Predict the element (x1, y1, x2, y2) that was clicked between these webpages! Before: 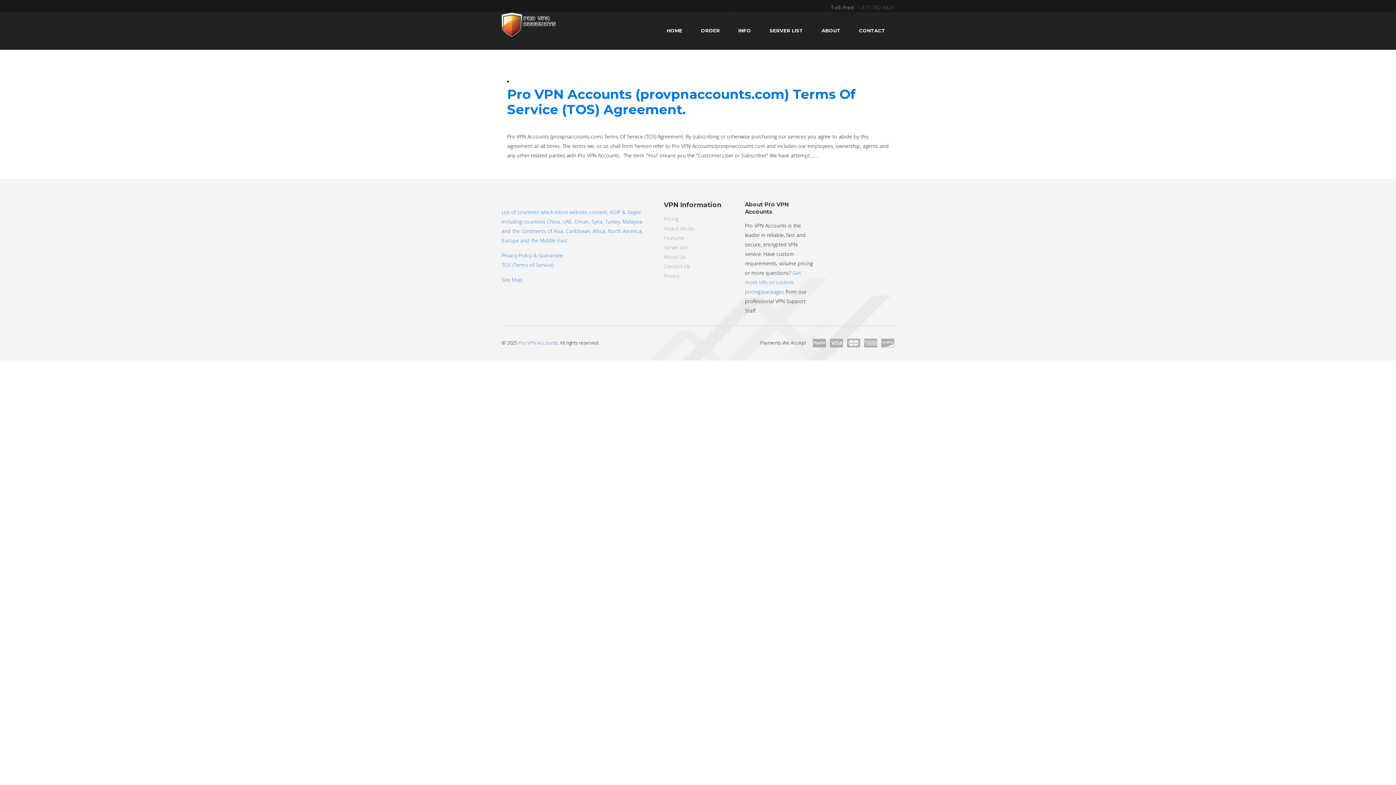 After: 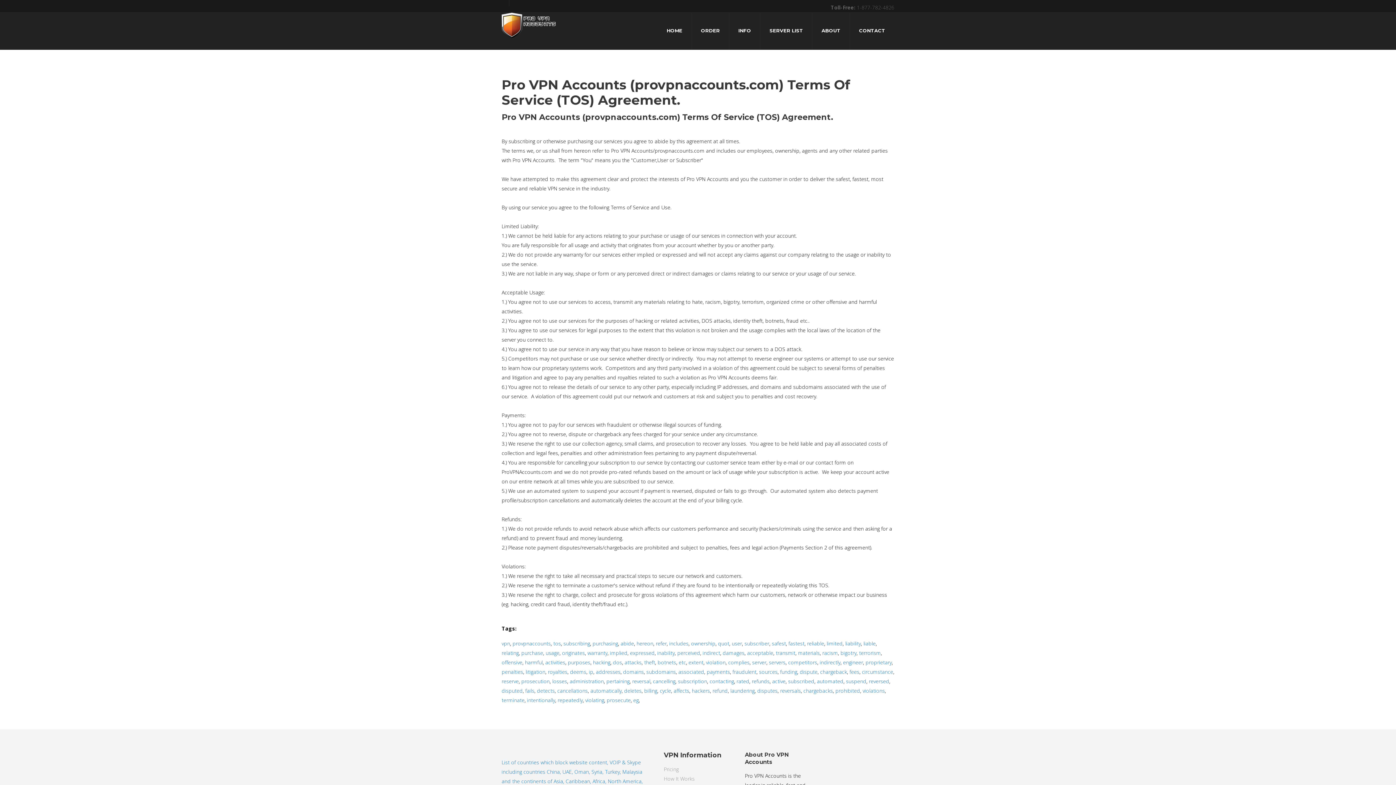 Action: label: Privacy Policy & Guarantee bbox: (501, 252, 563, 258)